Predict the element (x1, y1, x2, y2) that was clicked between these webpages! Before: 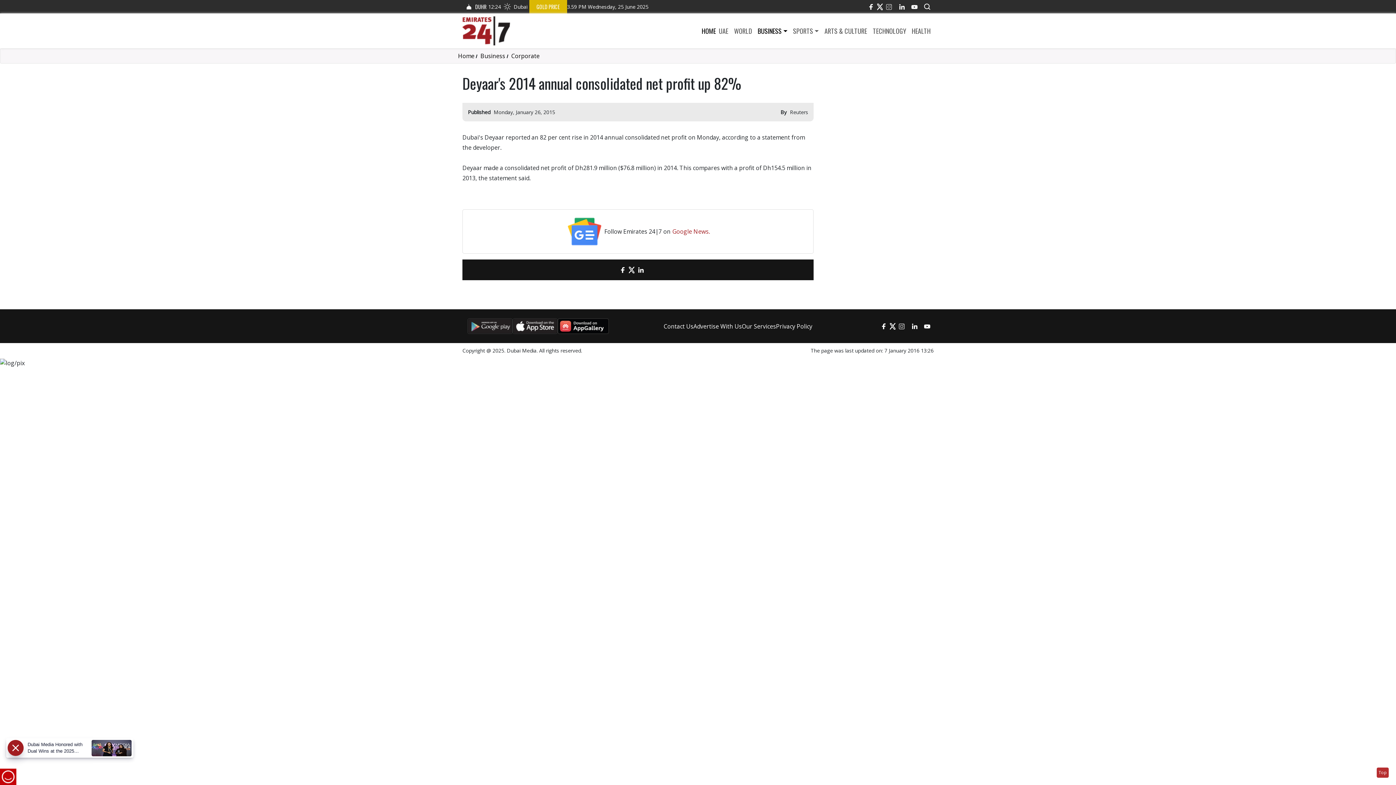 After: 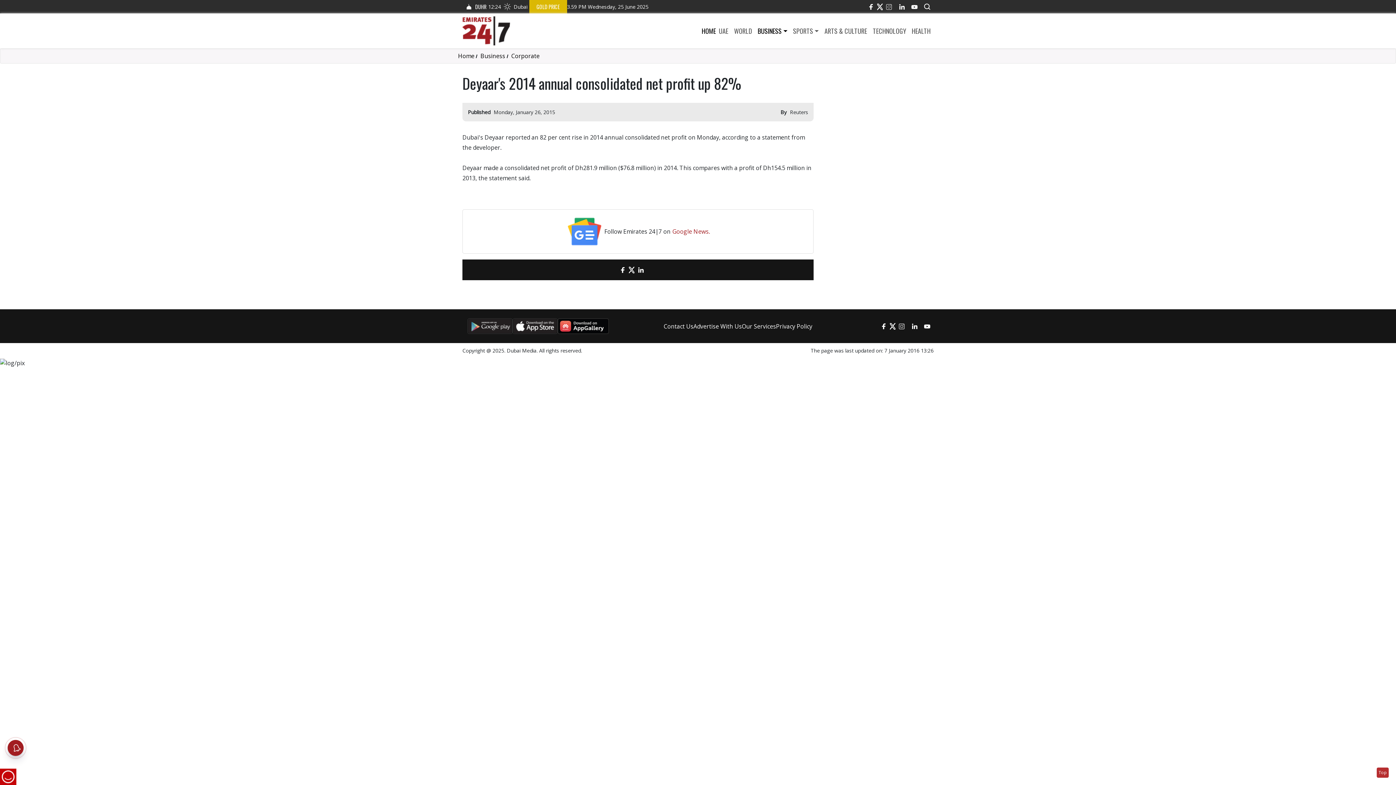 Action: bbox: (877, 319, 890, 333)